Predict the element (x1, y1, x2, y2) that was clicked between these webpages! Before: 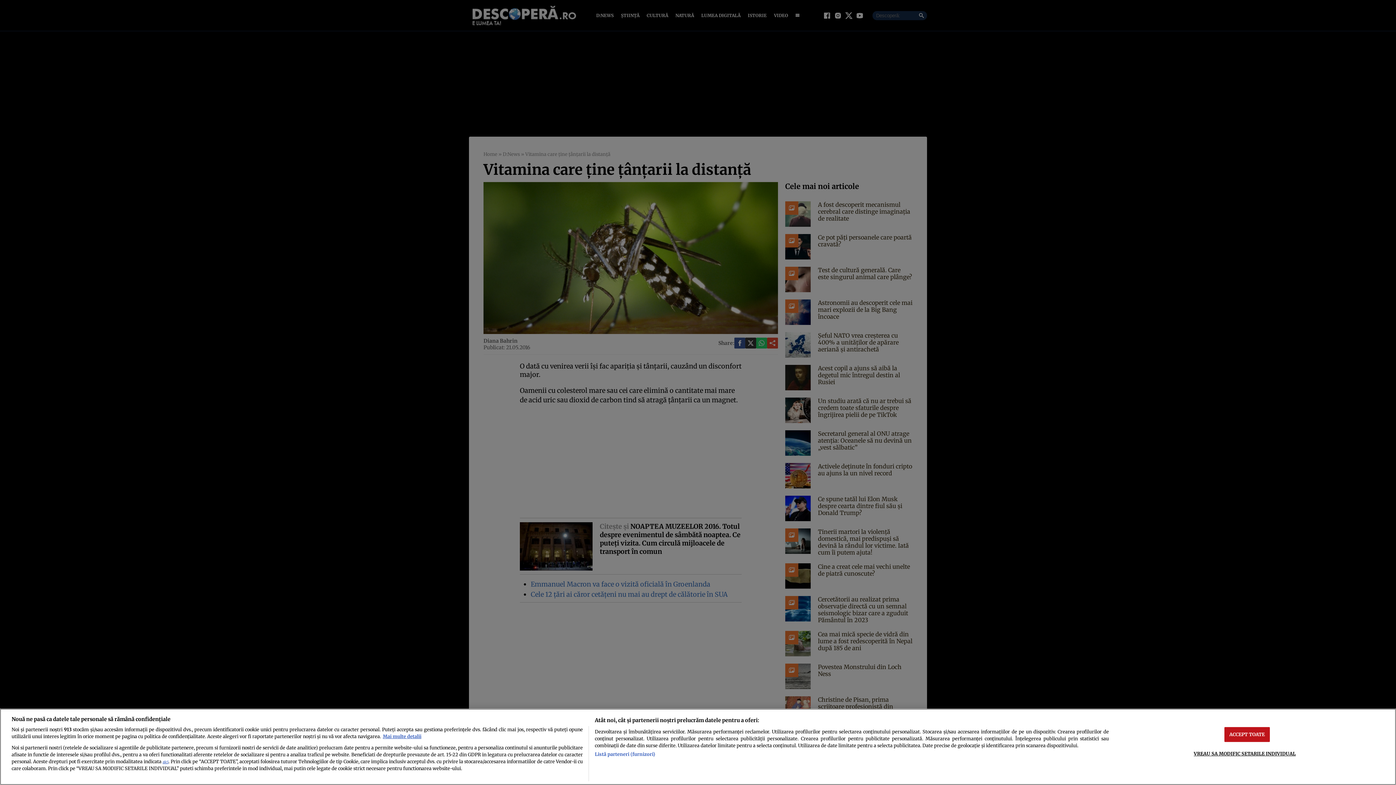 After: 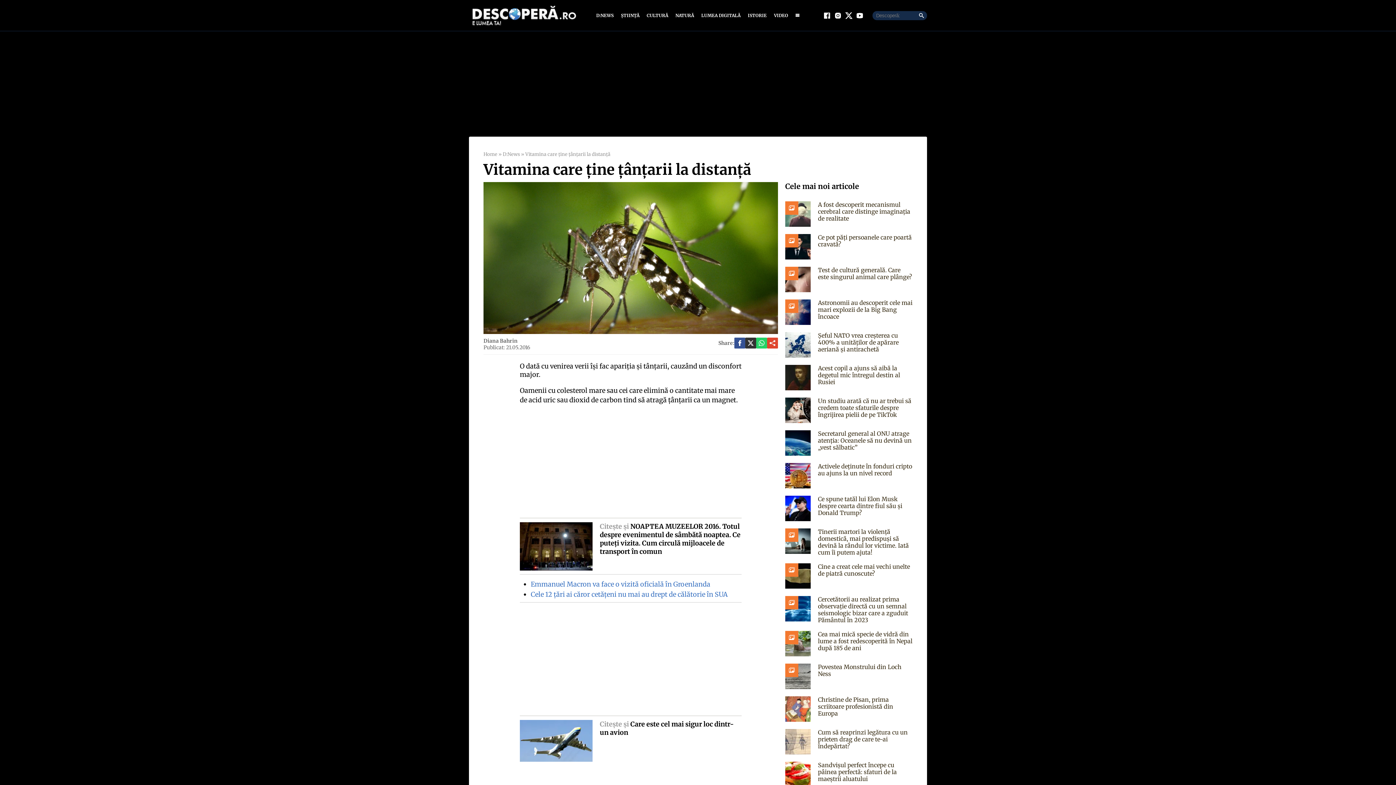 Action: bbox: (1224, 727, 1270, 742) label: ACCEPT TOATE